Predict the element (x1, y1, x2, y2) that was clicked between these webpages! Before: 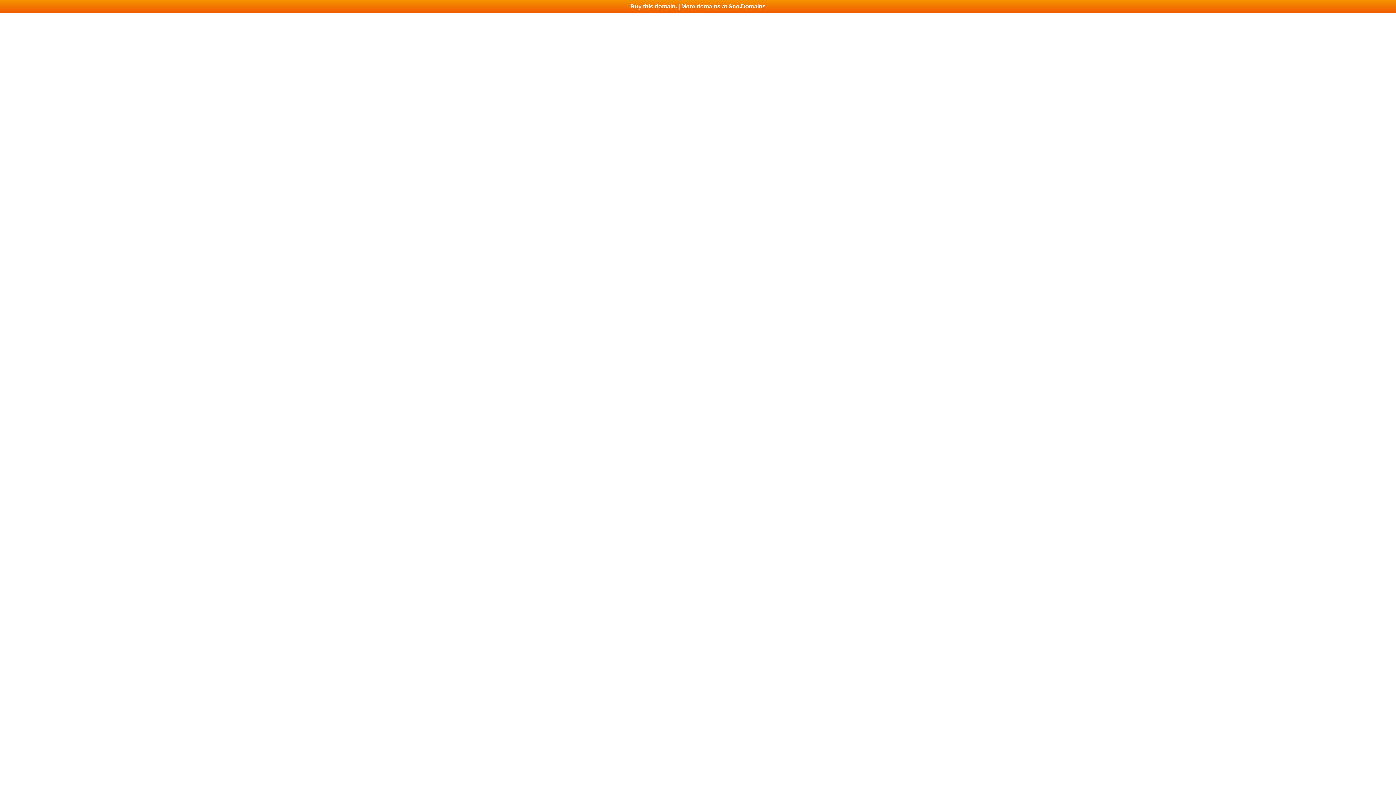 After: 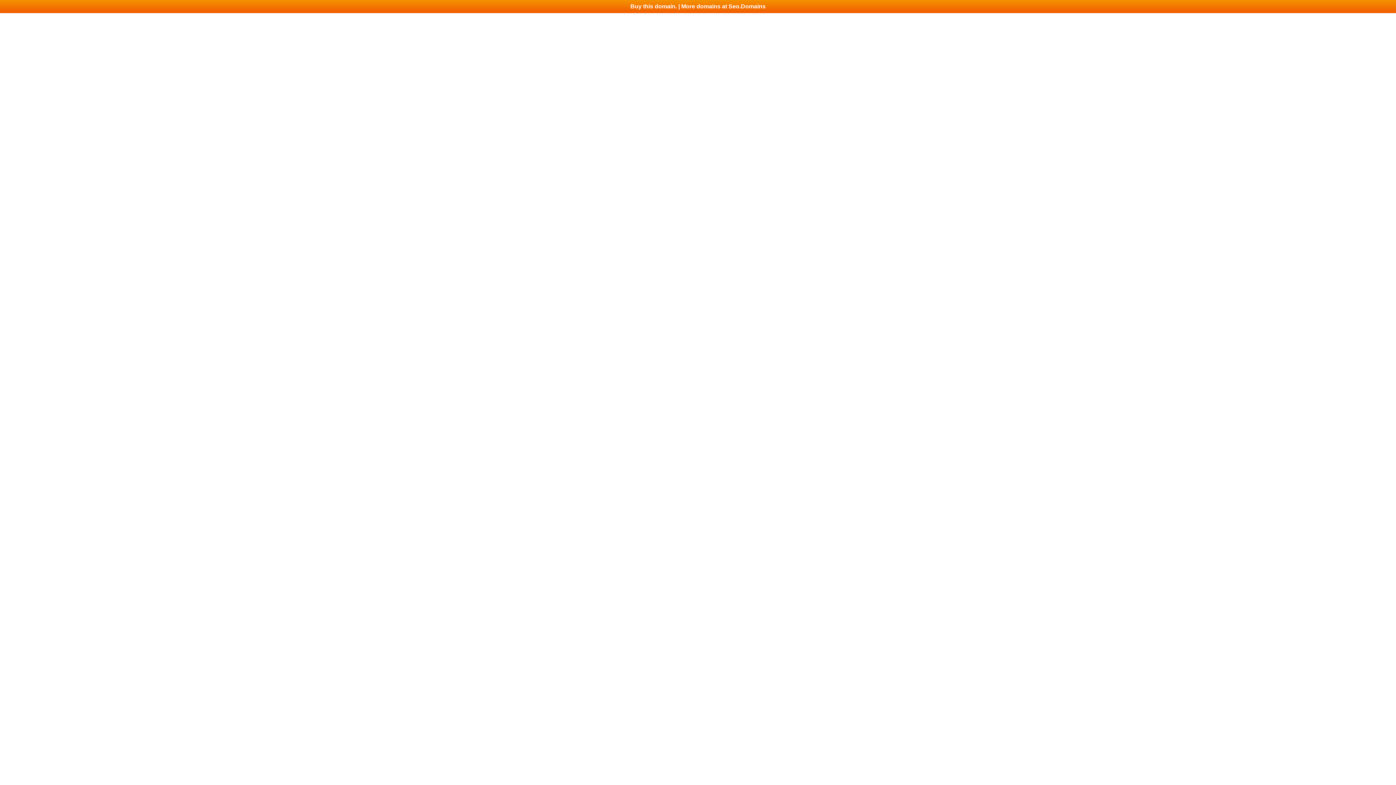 Action: label: Buy this domain. | More domains at Seo.Domains bbox: (0, 0, 1396, 13)